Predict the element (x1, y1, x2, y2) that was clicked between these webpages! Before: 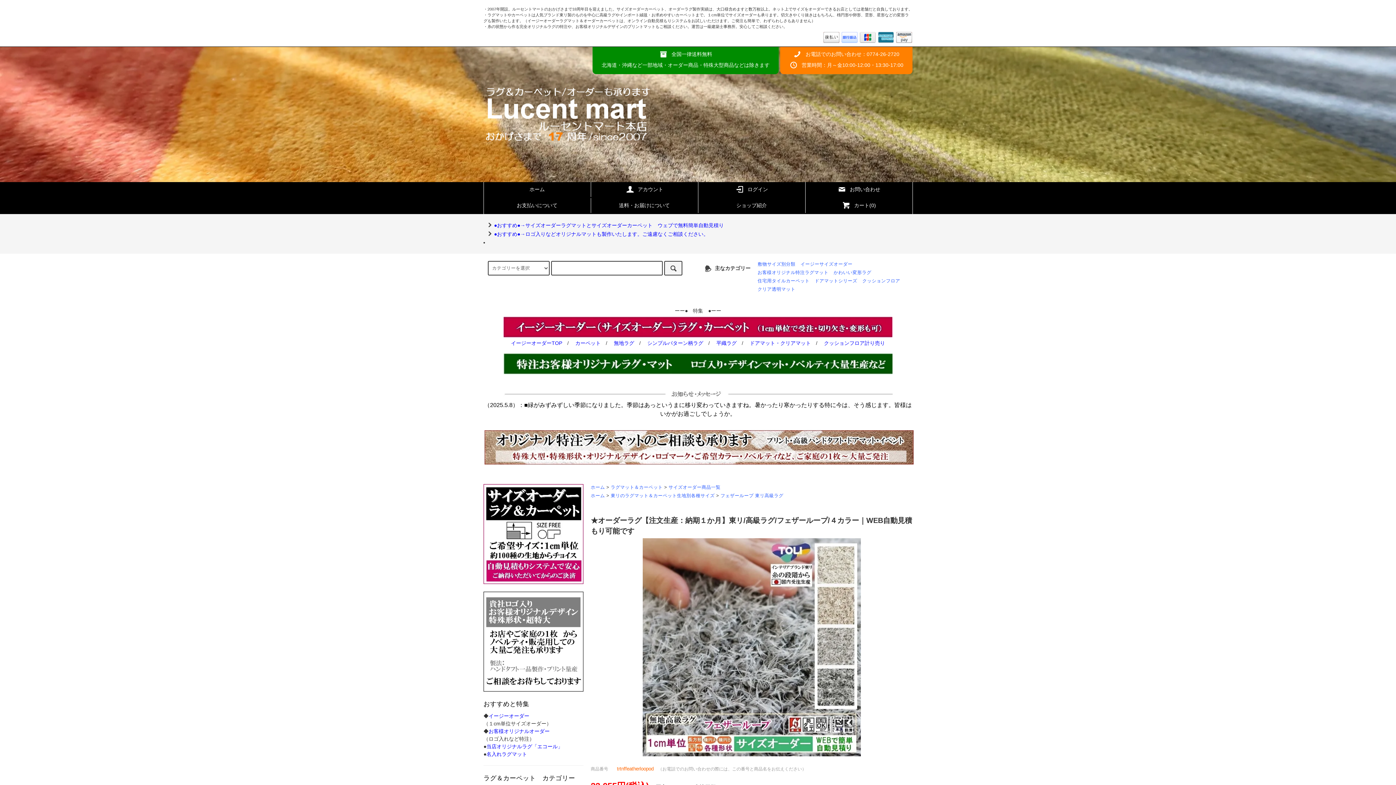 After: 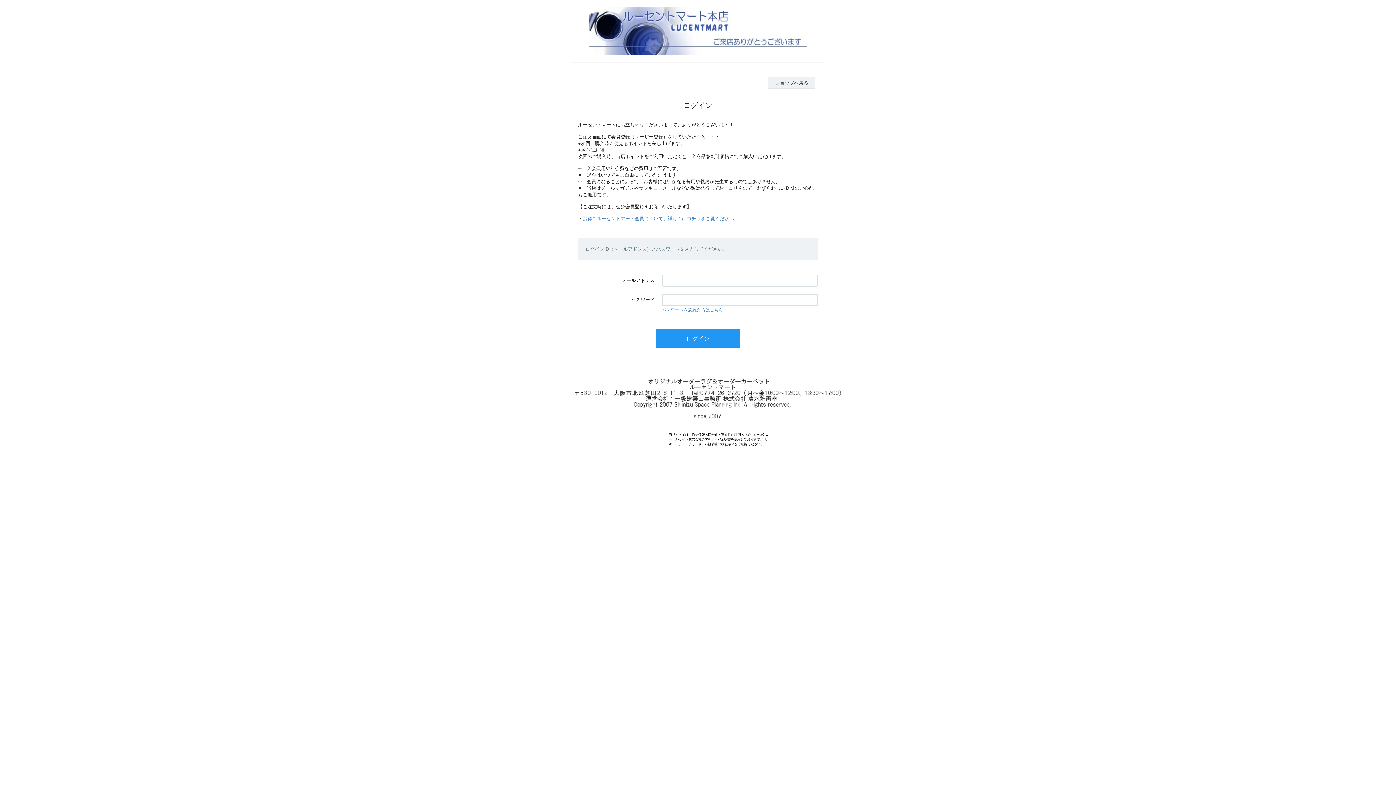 Action: bbox: (702, 182, 800, 198) label: ログイン